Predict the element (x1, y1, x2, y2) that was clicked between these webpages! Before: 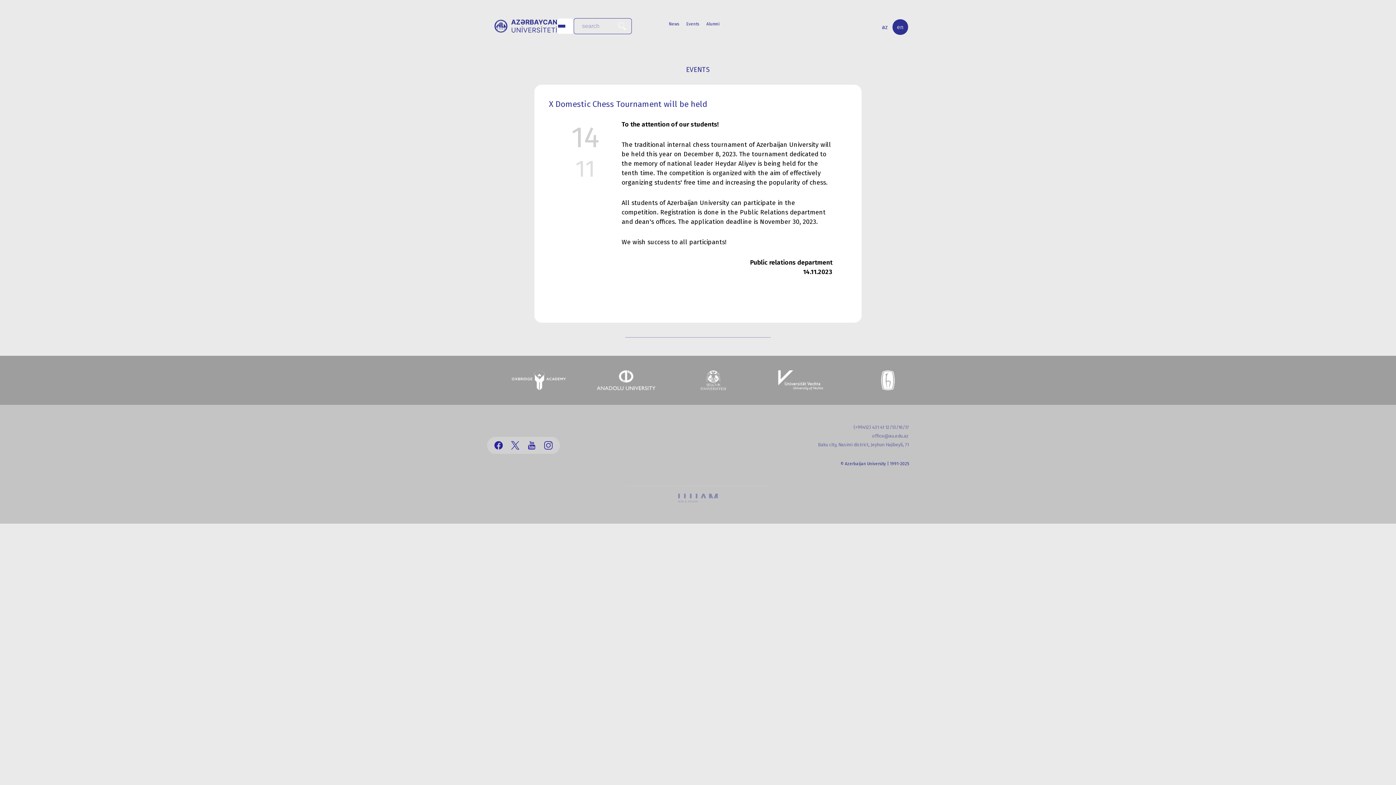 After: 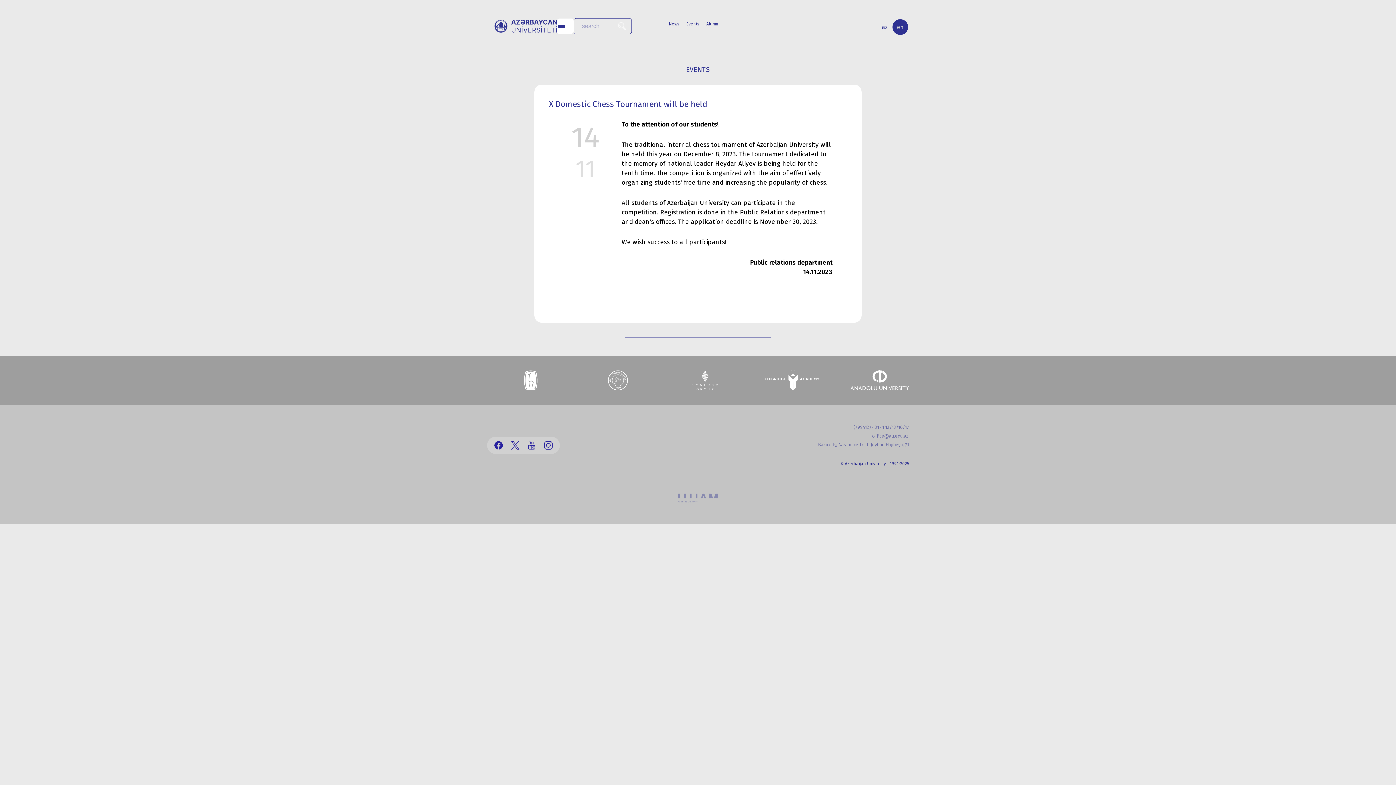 Action: bbox: (527, 441, 536, 449)